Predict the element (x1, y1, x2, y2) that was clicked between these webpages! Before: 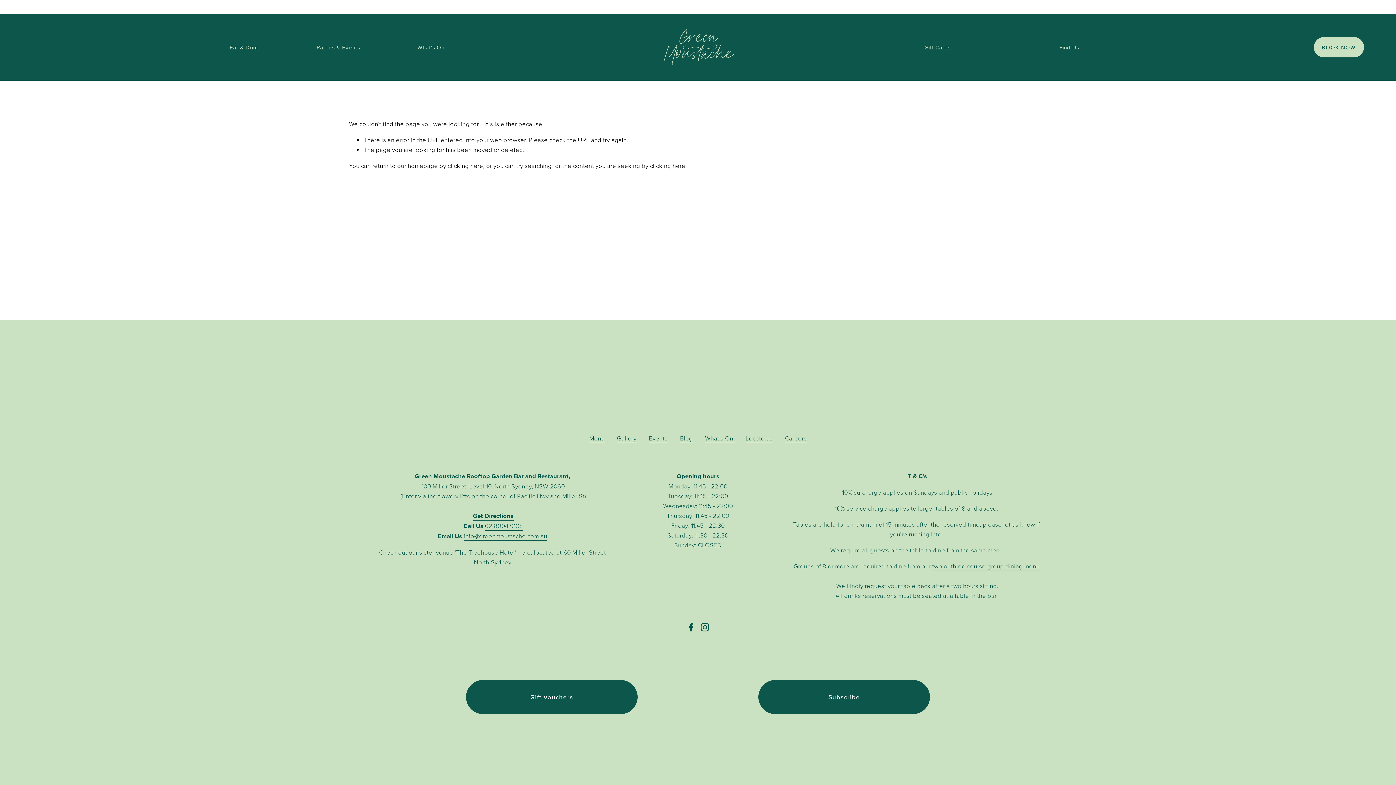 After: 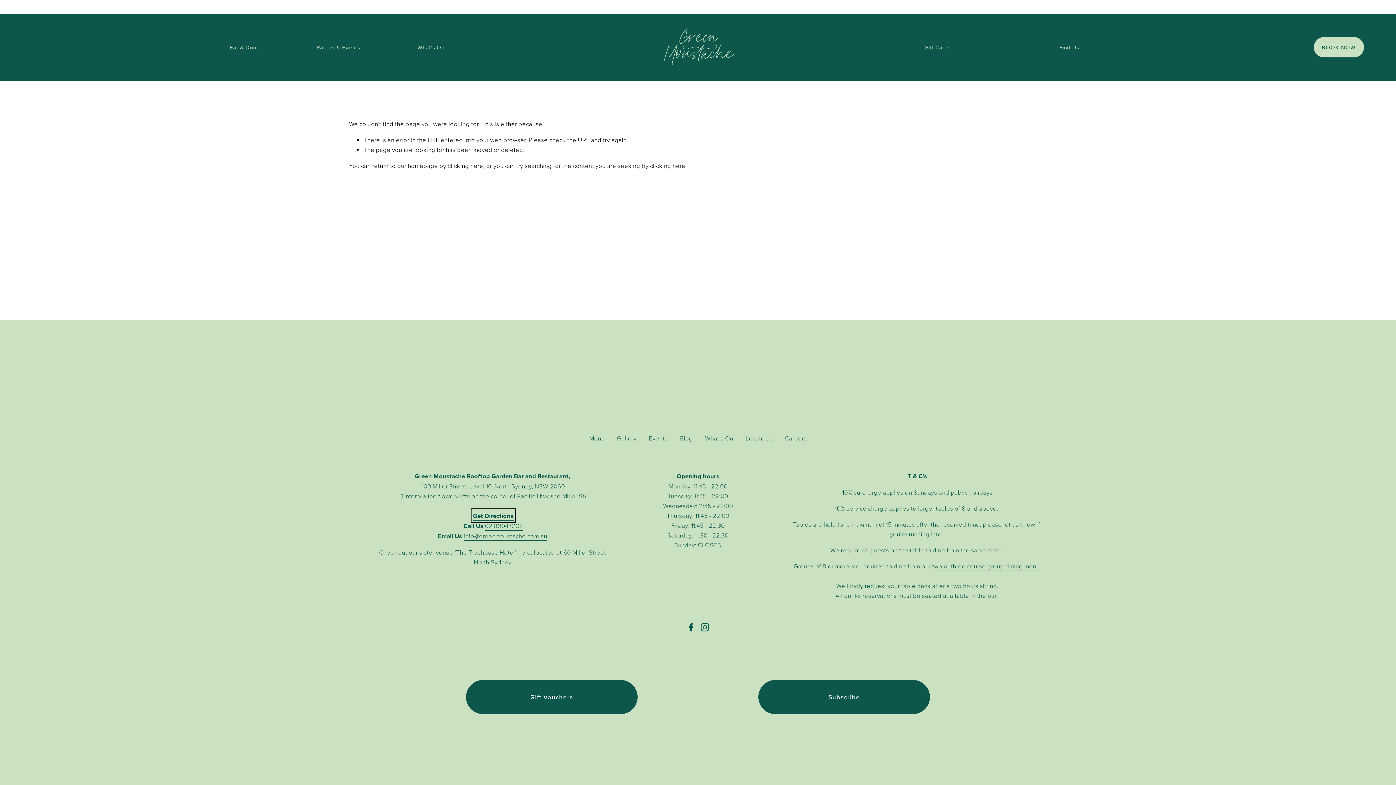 Action: bbox: (473, 511, 513, 521) label: Get Directions